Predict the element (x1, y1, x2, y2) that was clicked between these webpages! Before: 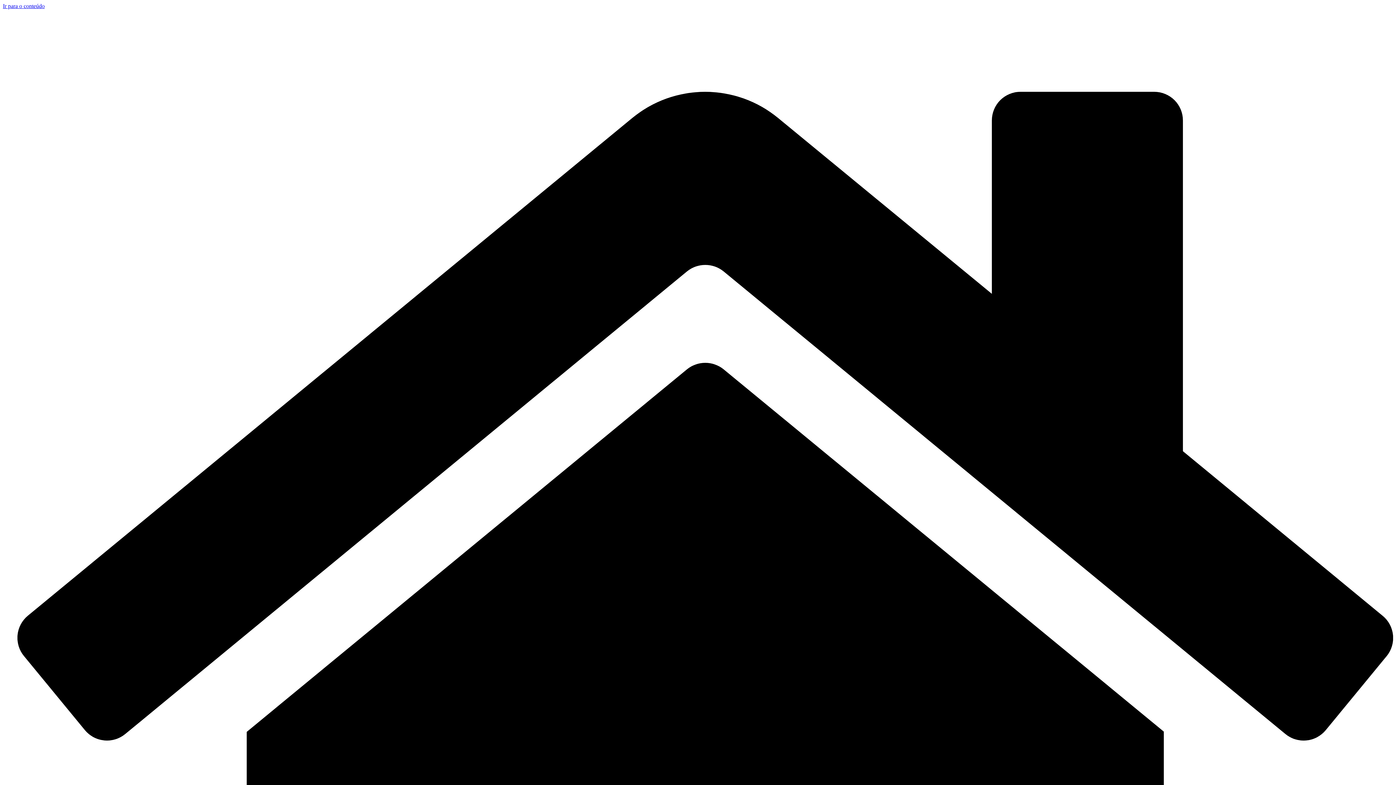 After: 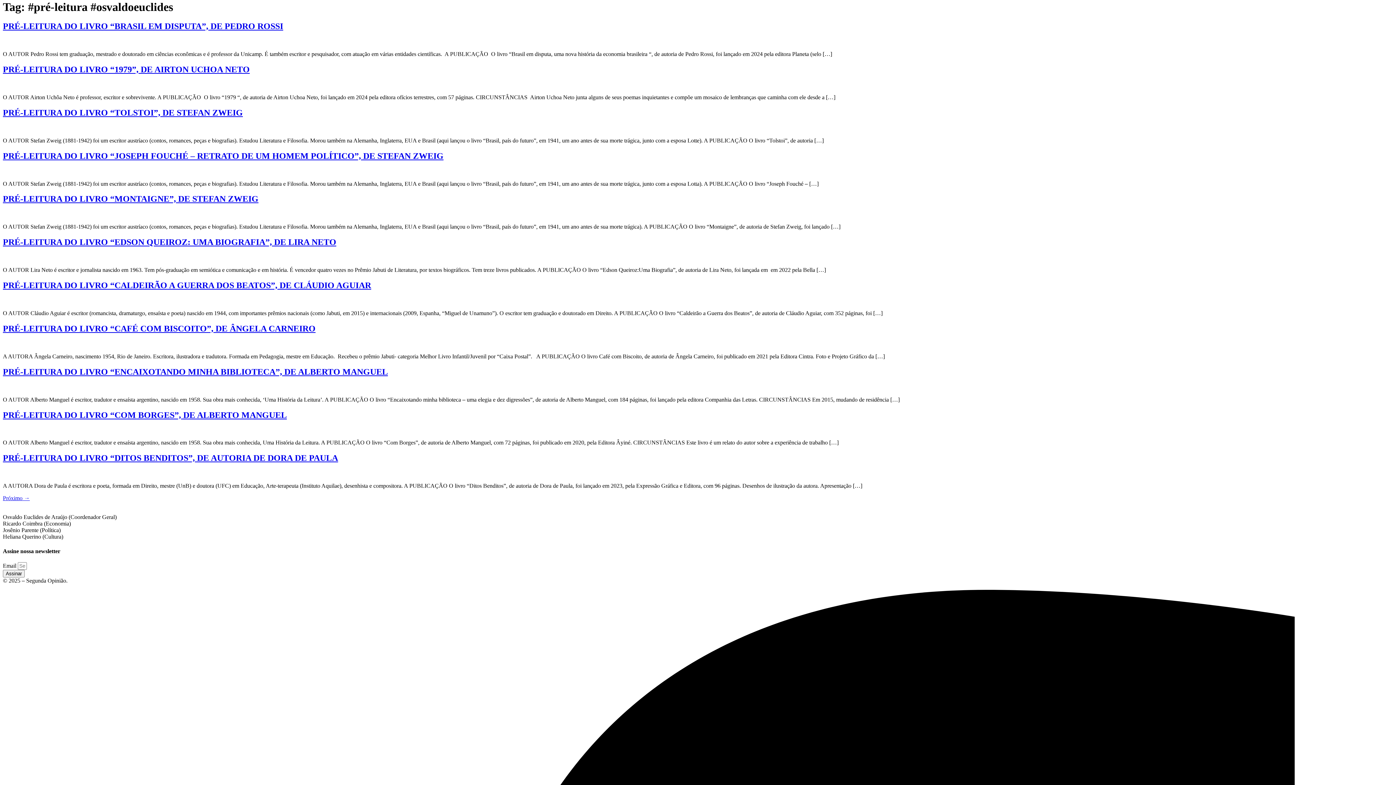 Action: bbox: (2, 2, 44, 9) label: Ir para o conteúdo